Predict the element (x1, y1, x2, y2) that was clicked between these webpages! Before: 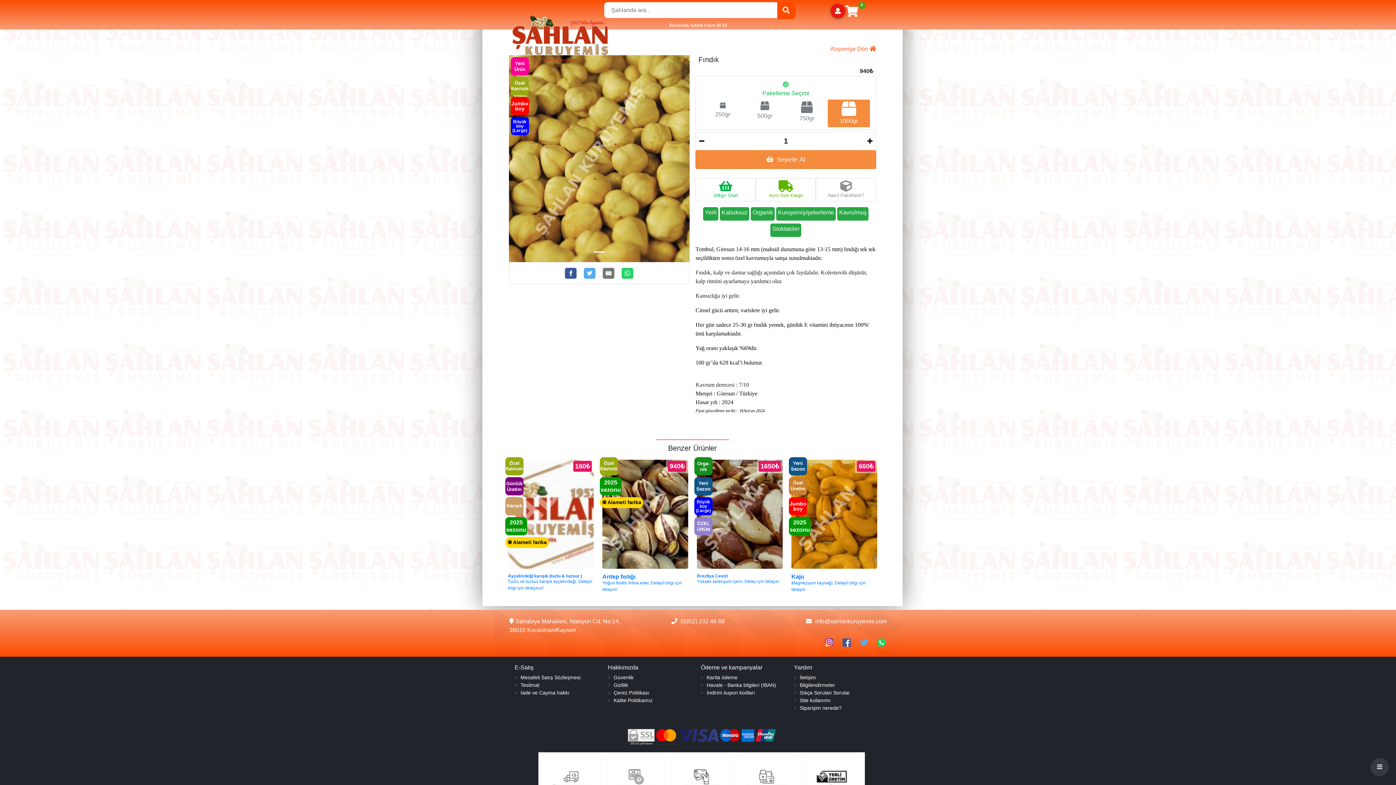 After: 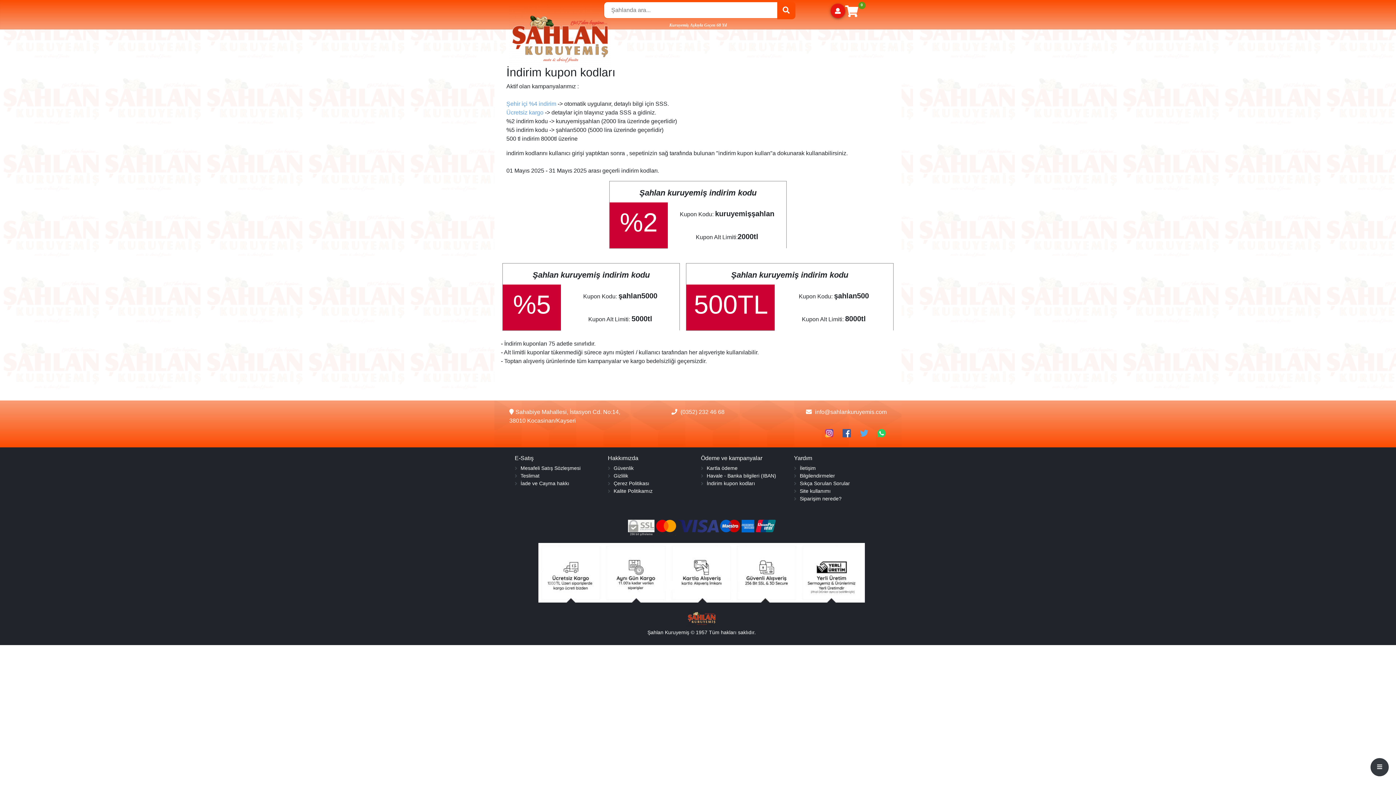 Action: label: İndirim kupon kodları bbox: (706, 690, 755, 696)